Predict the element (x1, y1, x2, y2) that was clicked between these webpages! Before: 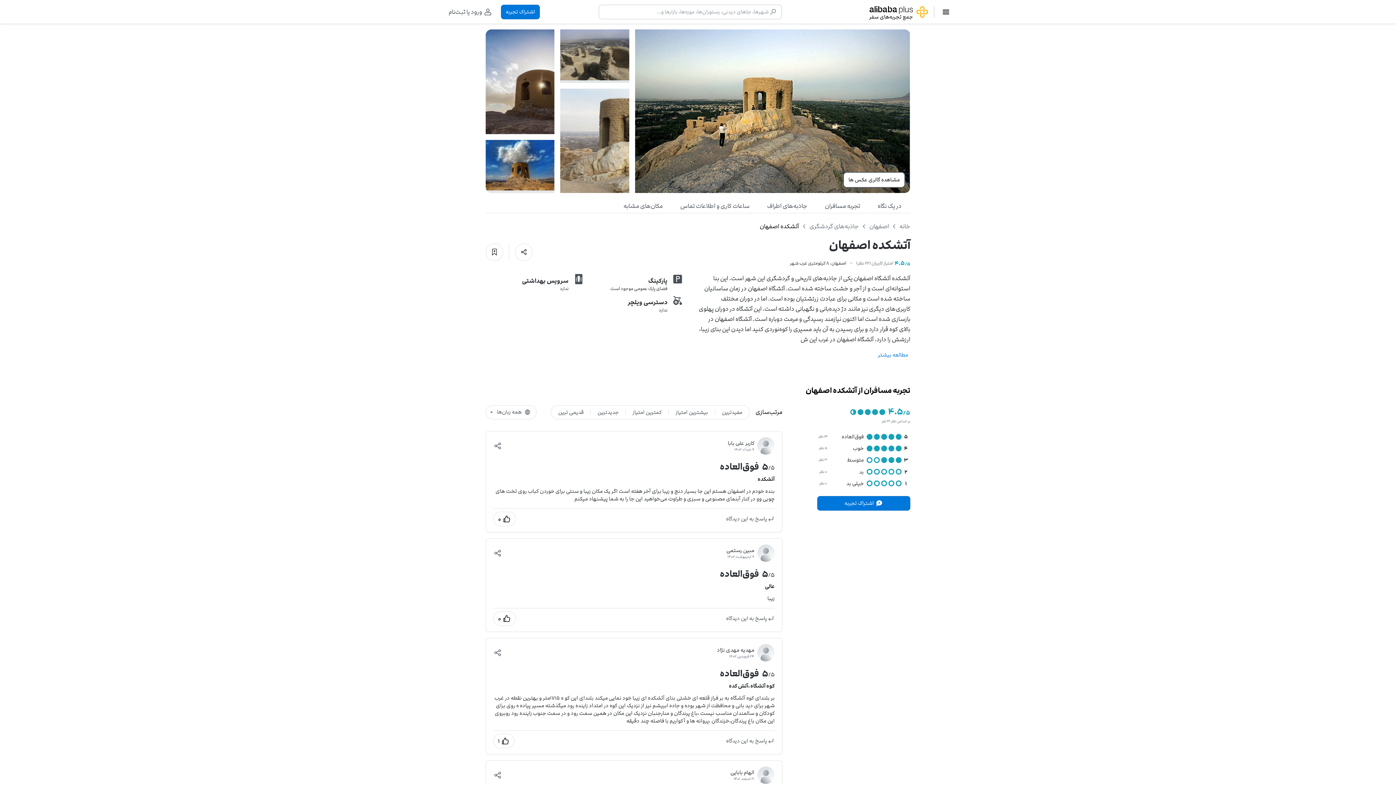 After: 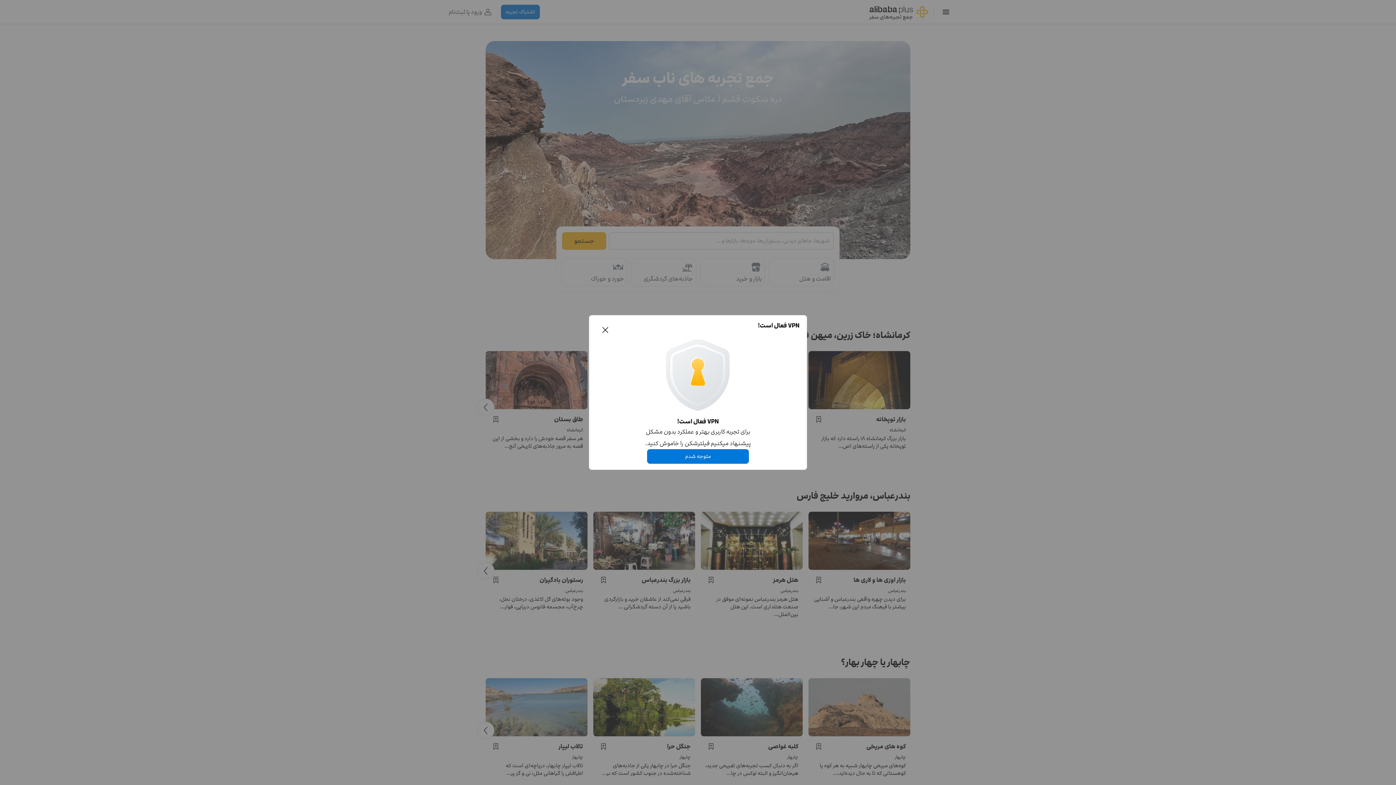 Action: label: صفحه اول bbox: (864, 0, 934, 23)